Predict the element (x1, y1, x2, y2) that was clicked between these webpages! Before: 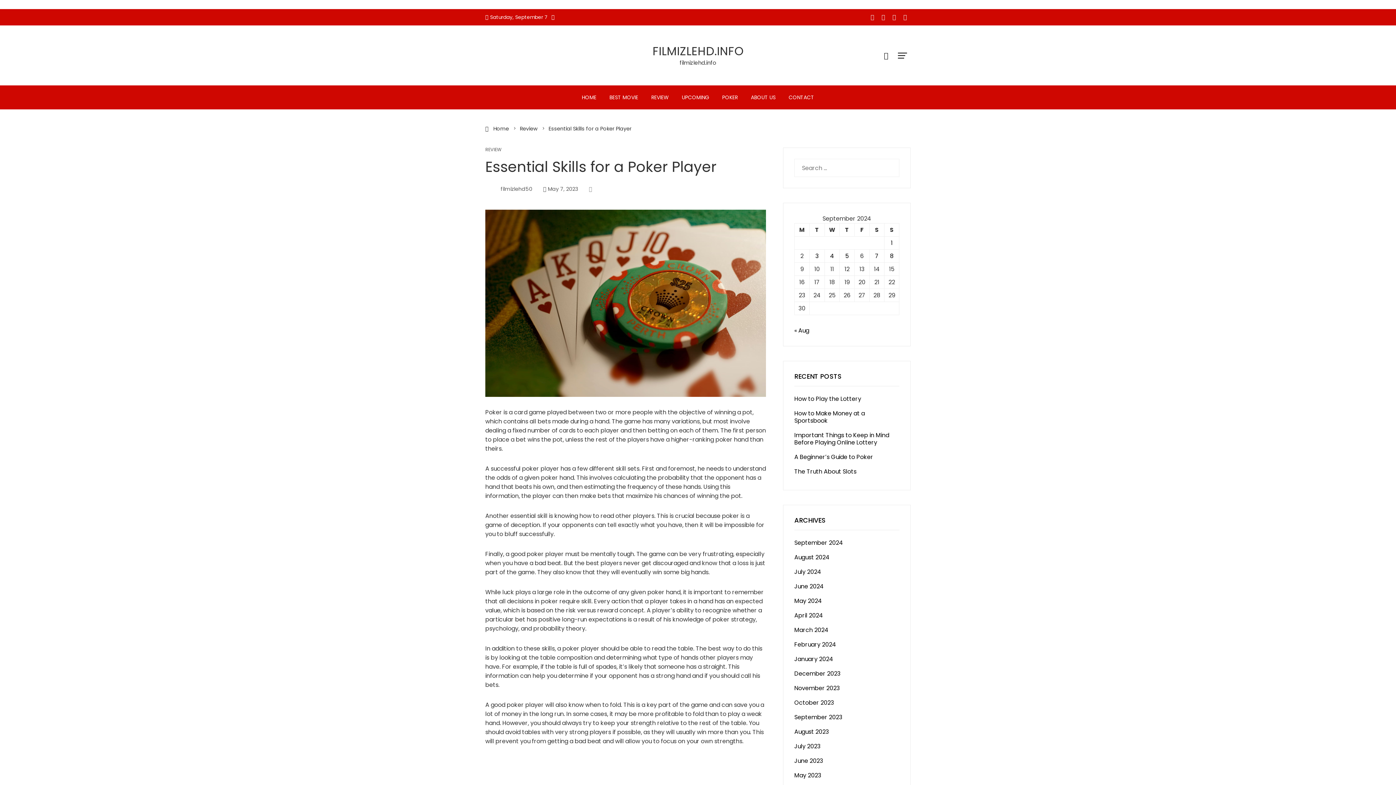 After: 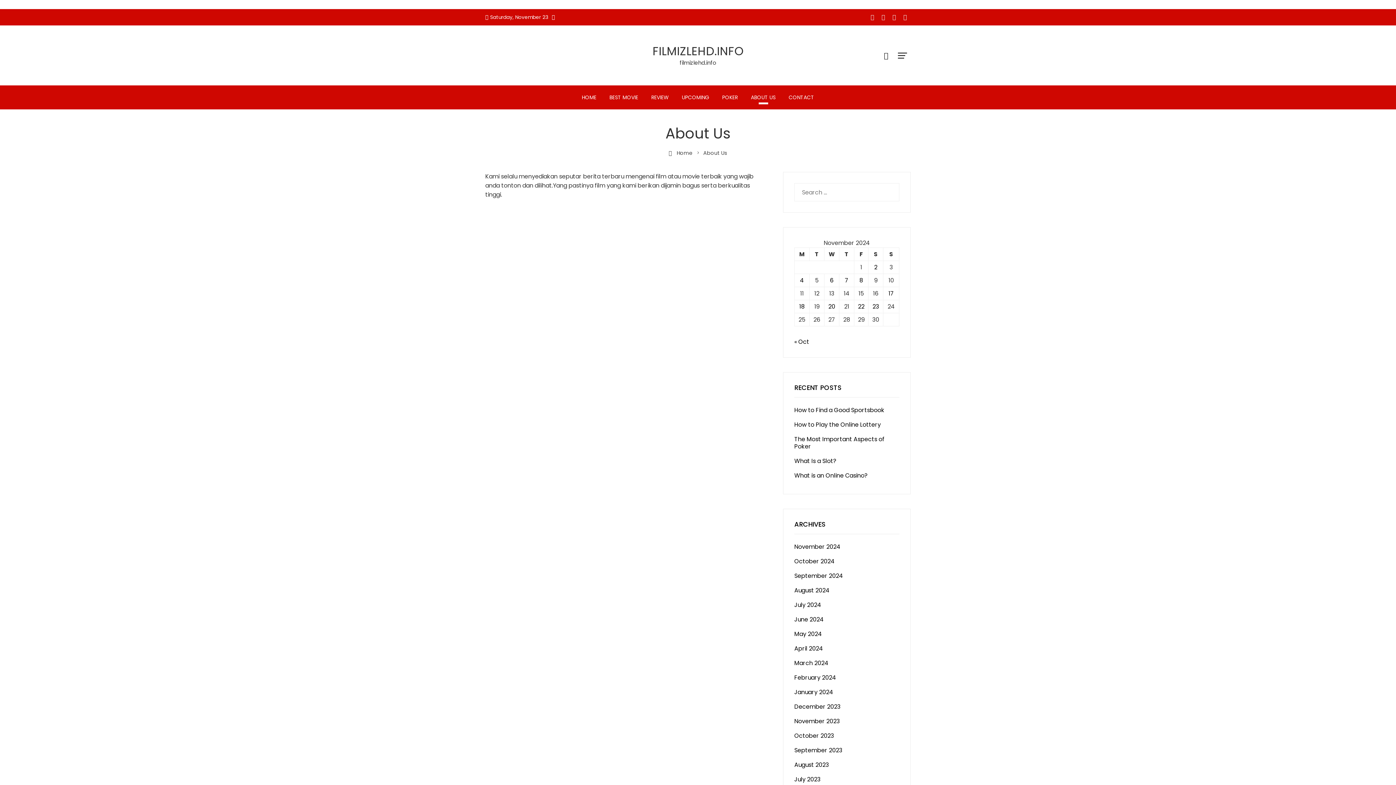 Action: bbox: (745, 89, 781, 105) label: ABOUT US